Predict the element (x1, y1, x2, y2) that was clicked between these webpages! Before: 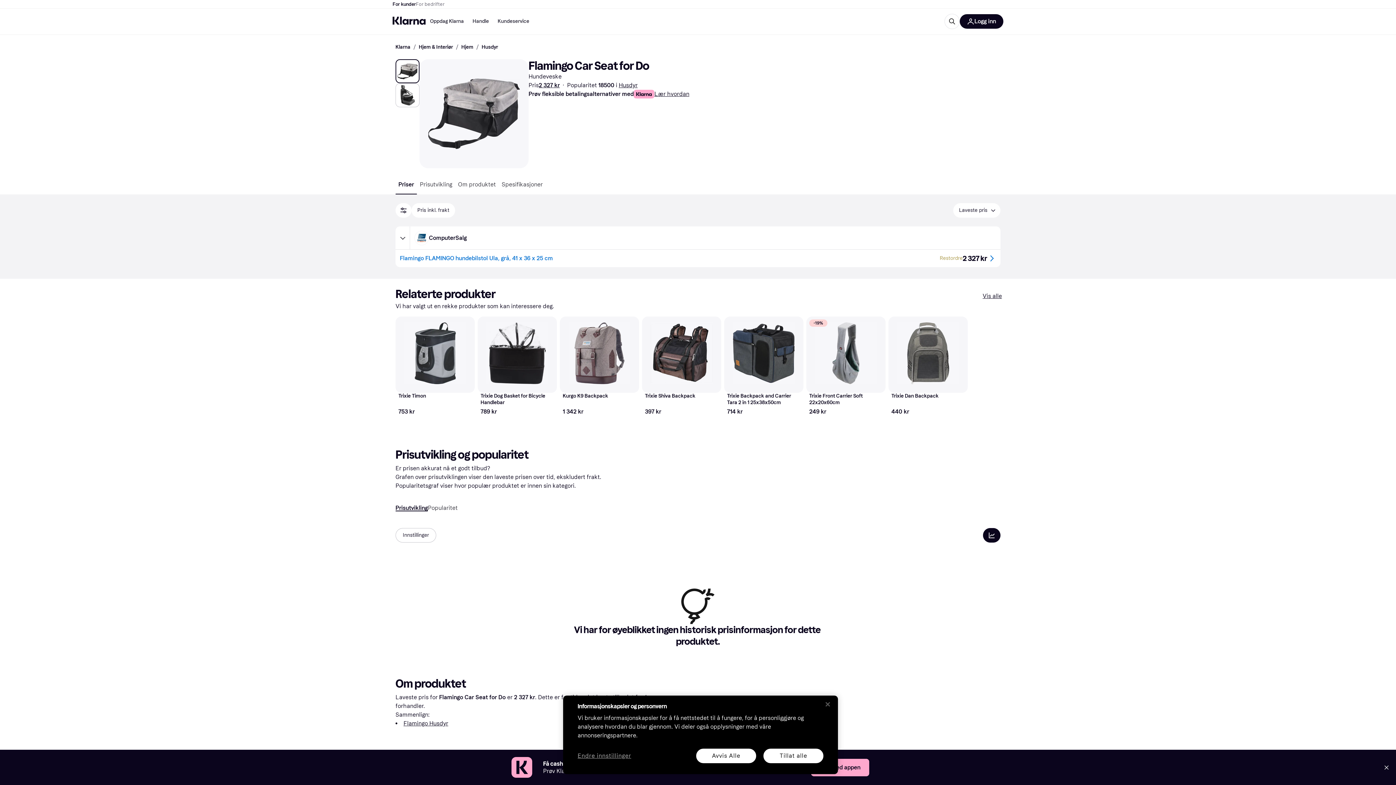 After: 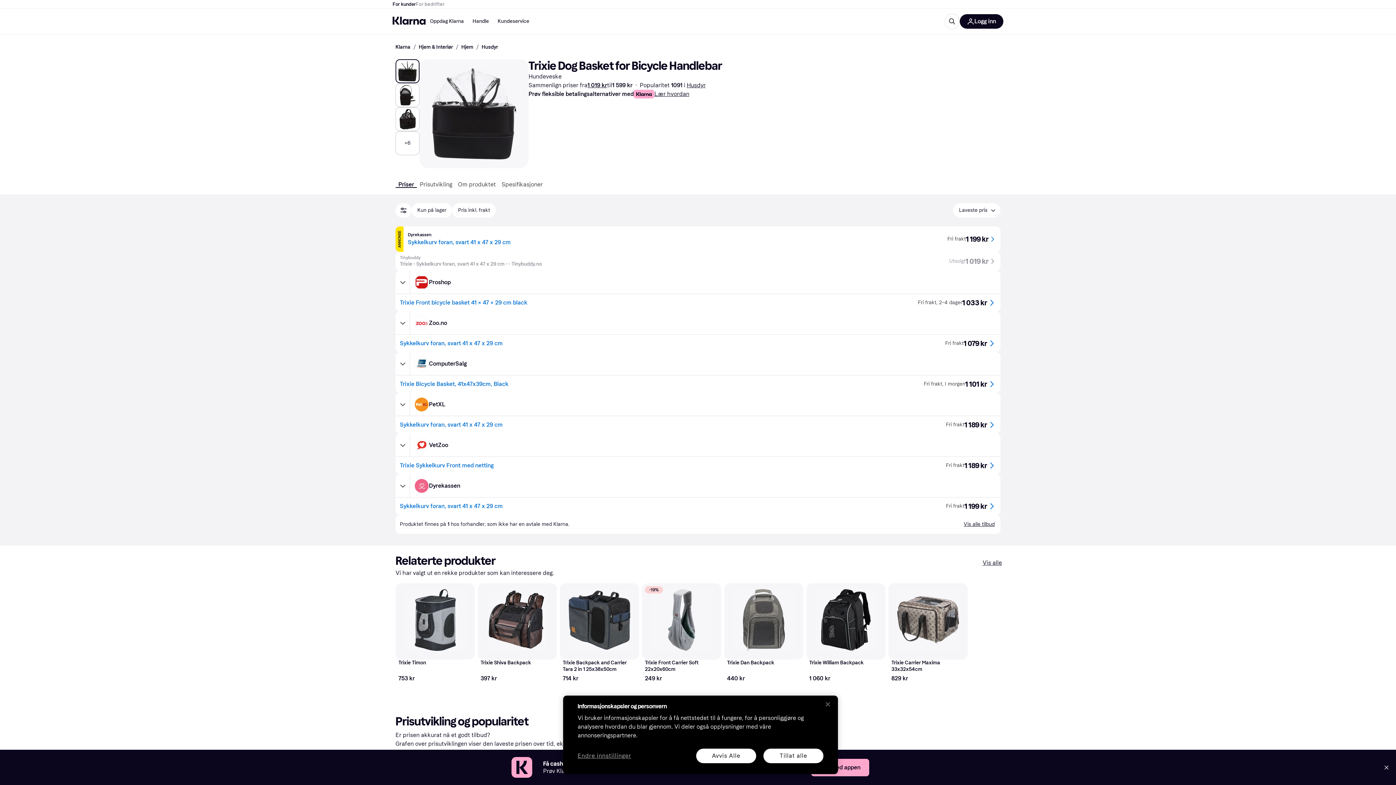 Action: label: Trixie Dog Basket for Bicycle Handlebar
789 kr bbox: (477, 316, 557, 419)